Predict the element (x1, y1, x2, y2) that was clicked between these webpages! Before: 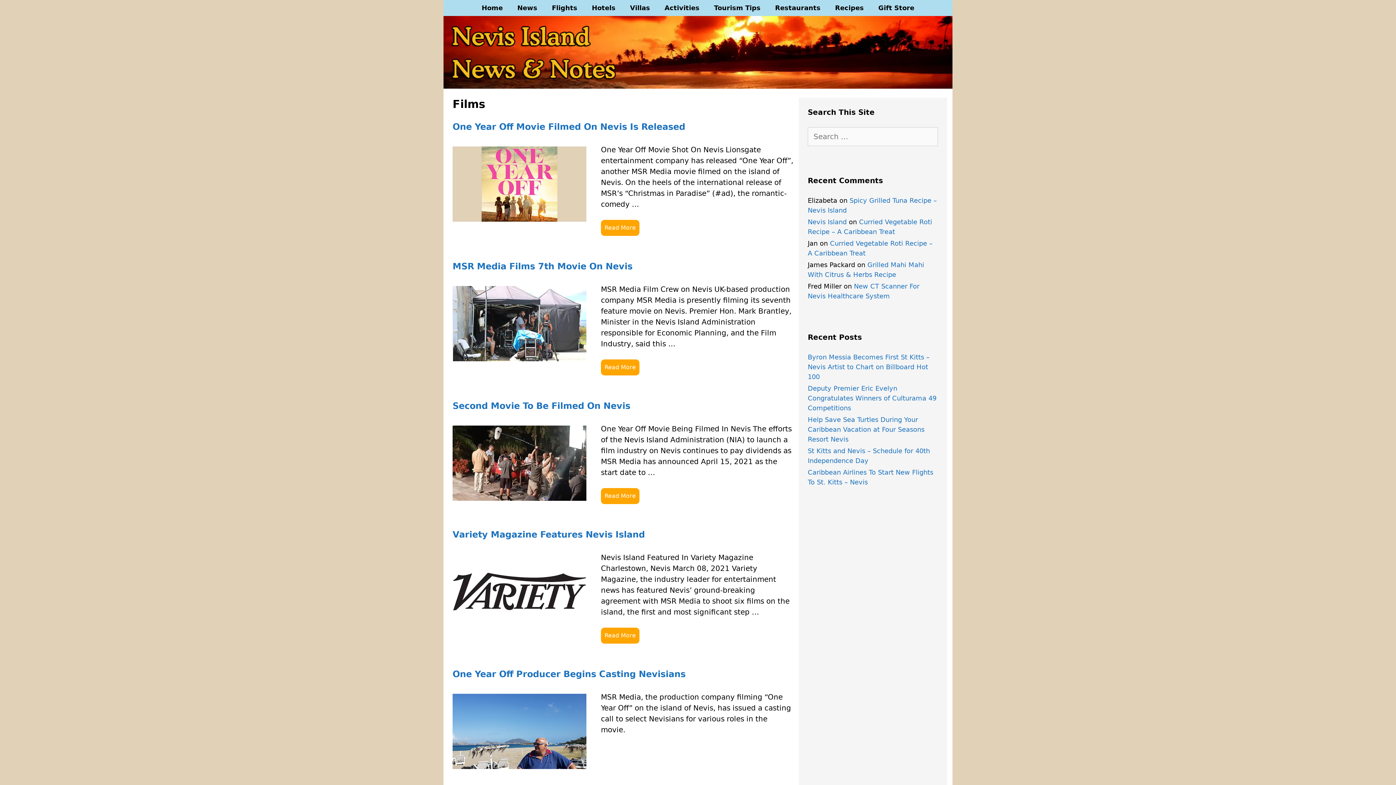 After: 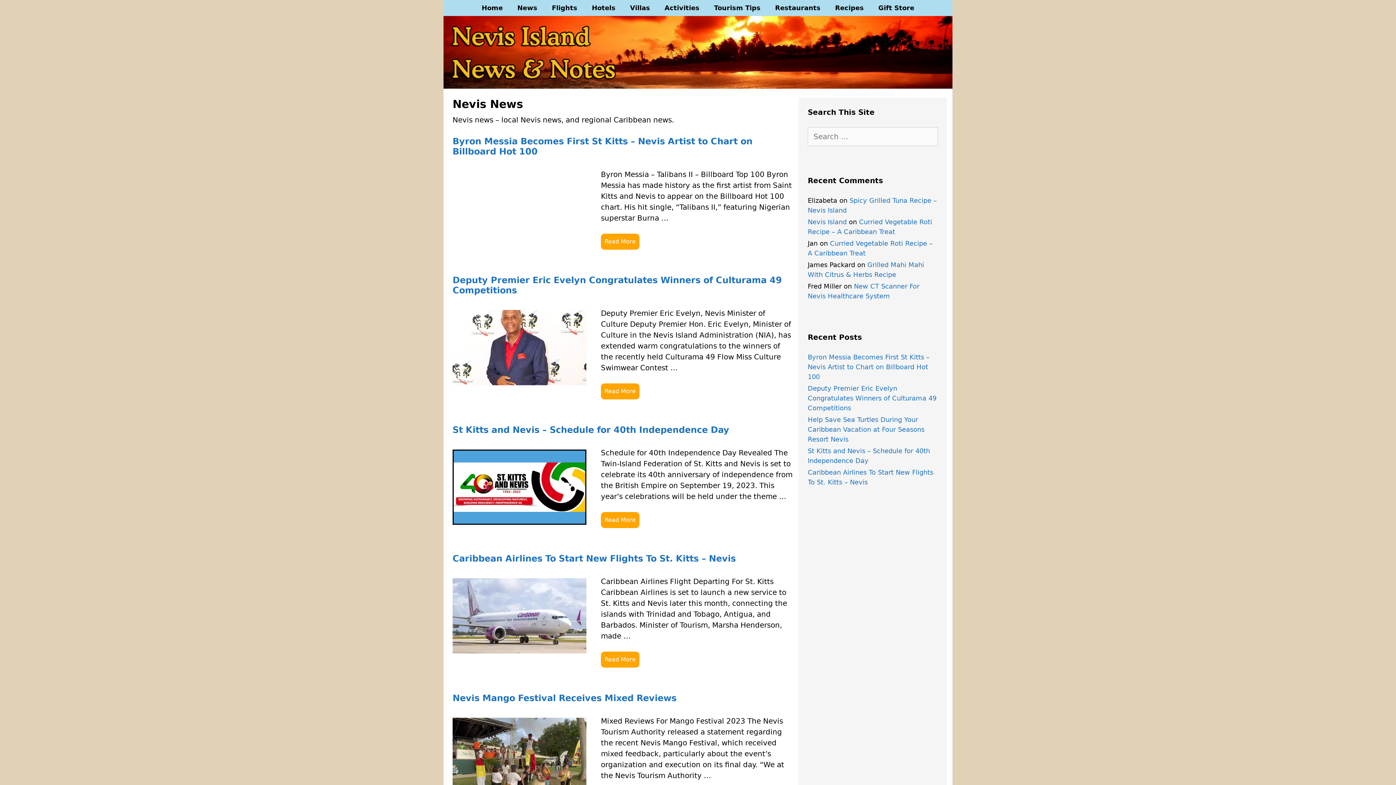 Action: bbox: (510, 0, 544, 16) label: News